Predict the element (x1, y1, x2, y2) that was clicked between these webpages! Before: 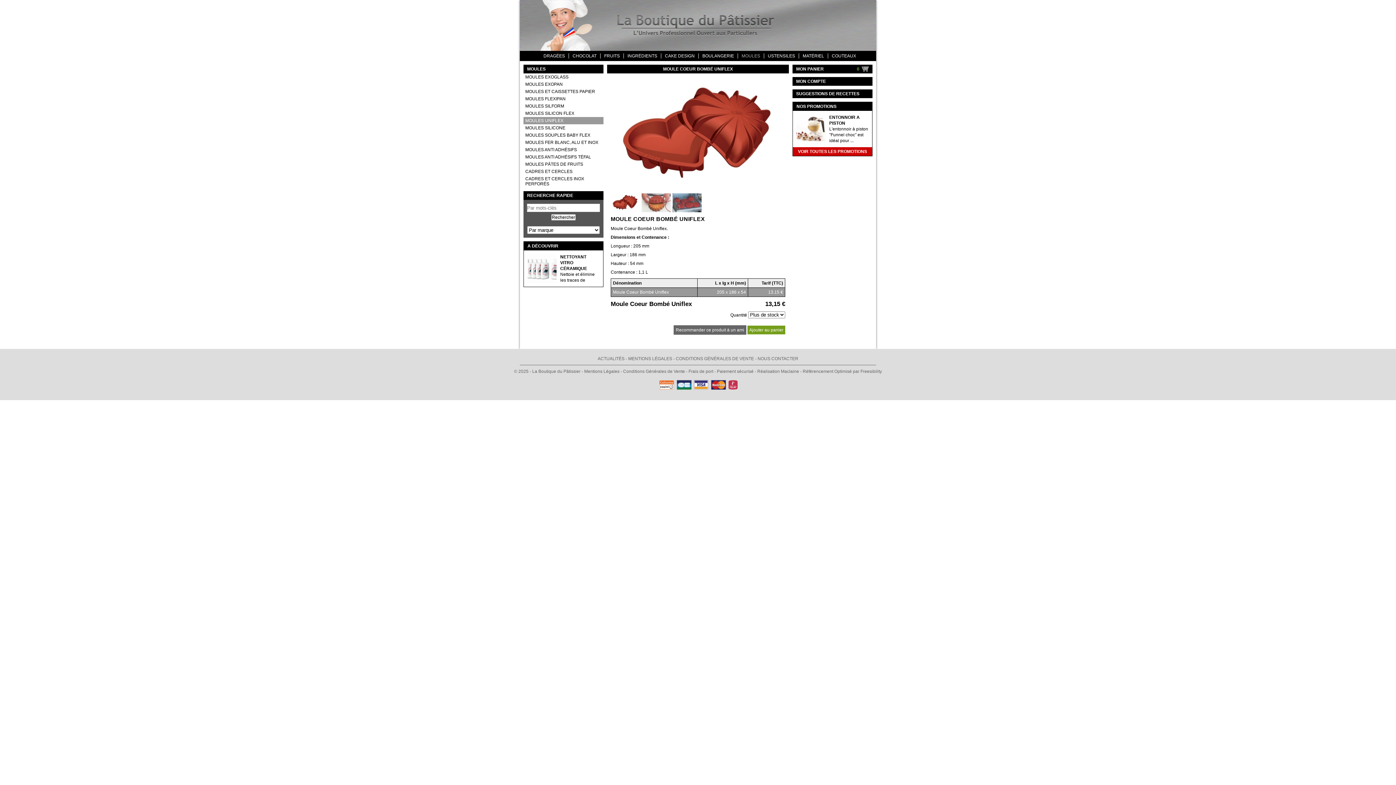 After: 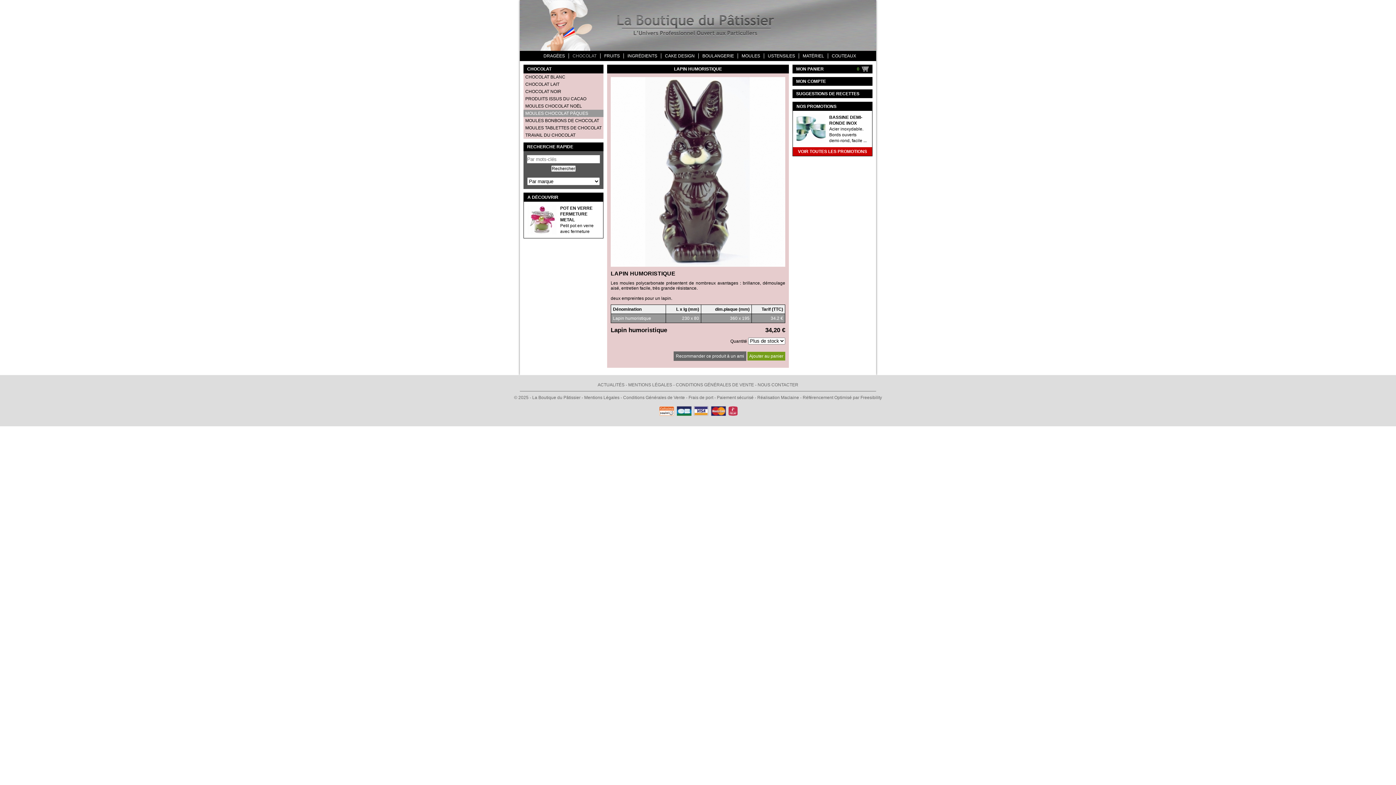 Action: bbox: (524, 254, 603, 283)